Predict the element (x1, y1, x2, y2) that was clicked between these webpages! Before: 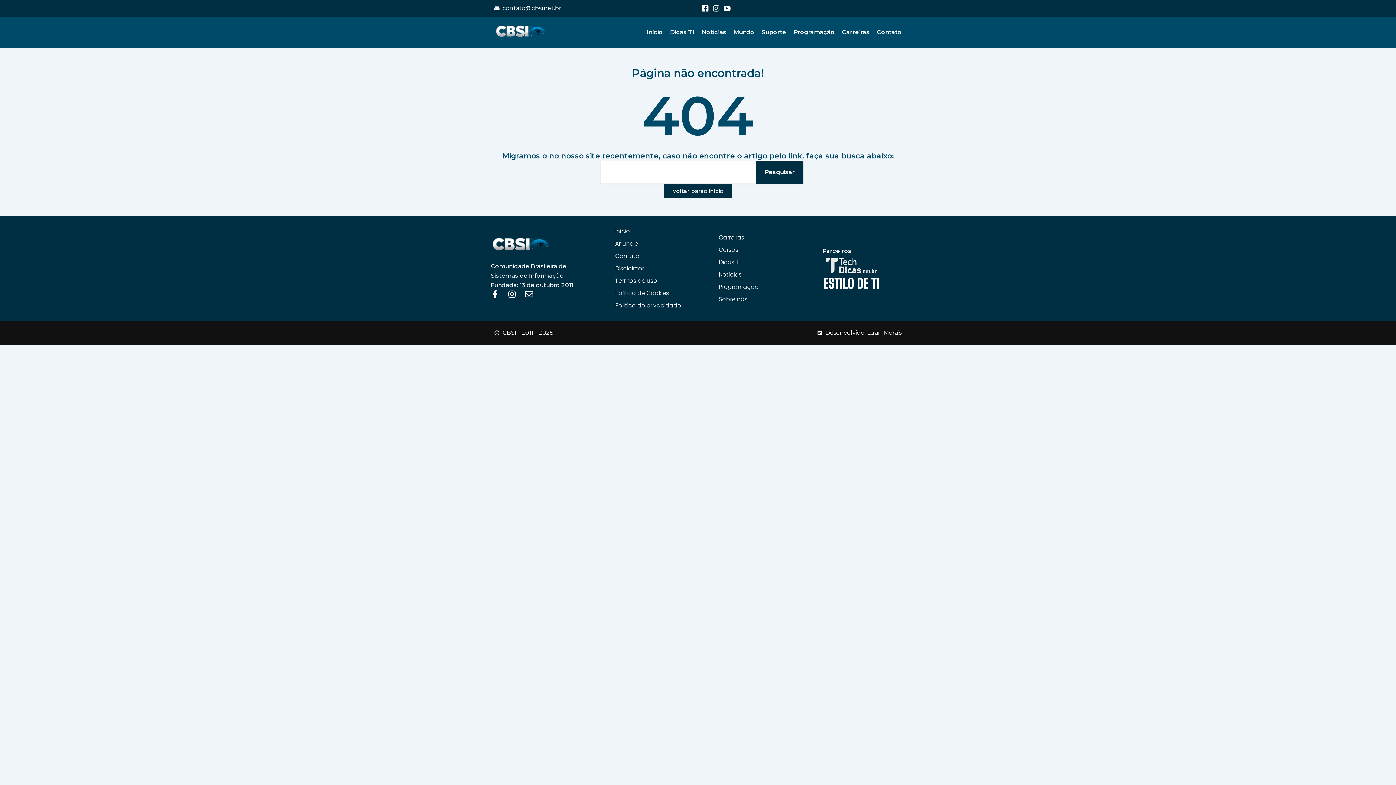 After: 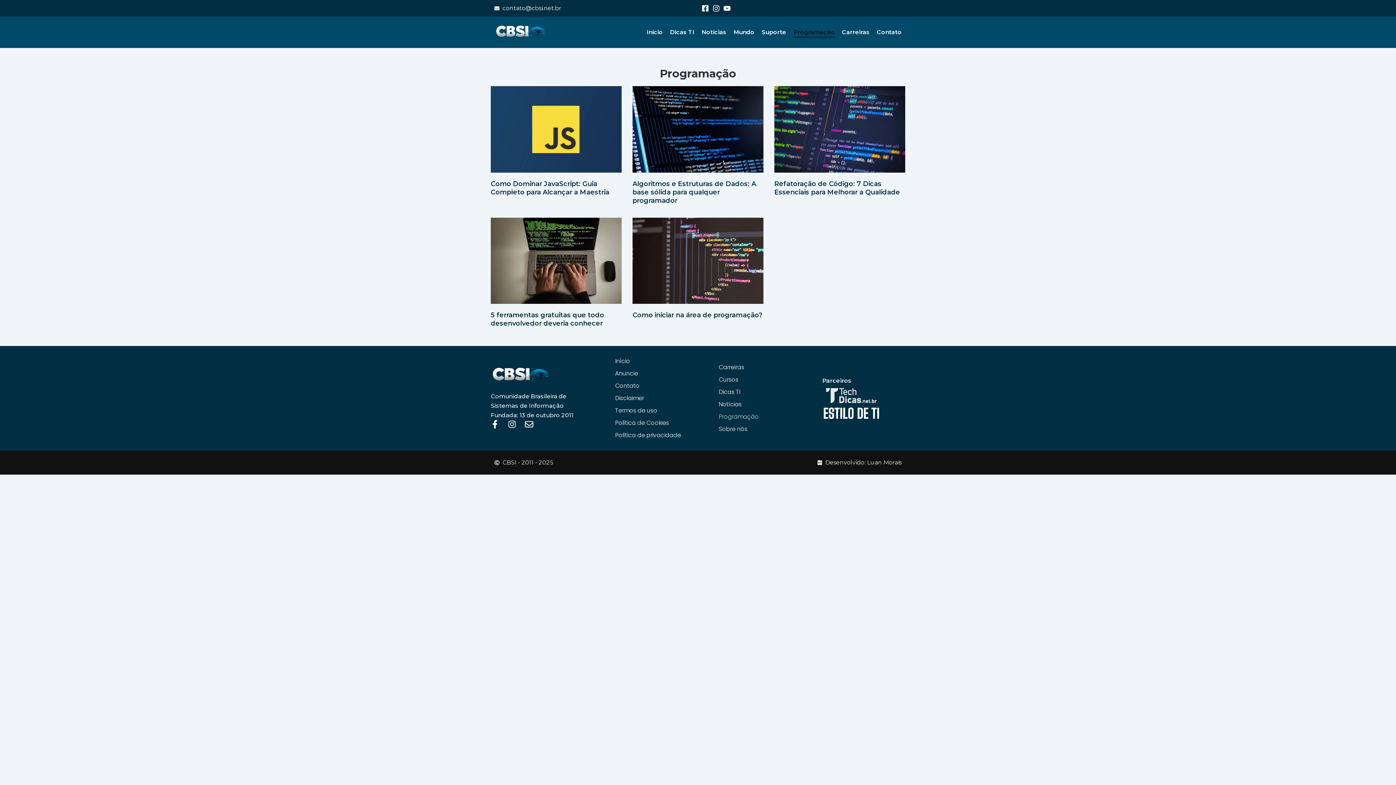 Action: bbox: (793, 24, 834, 40) label: Programação